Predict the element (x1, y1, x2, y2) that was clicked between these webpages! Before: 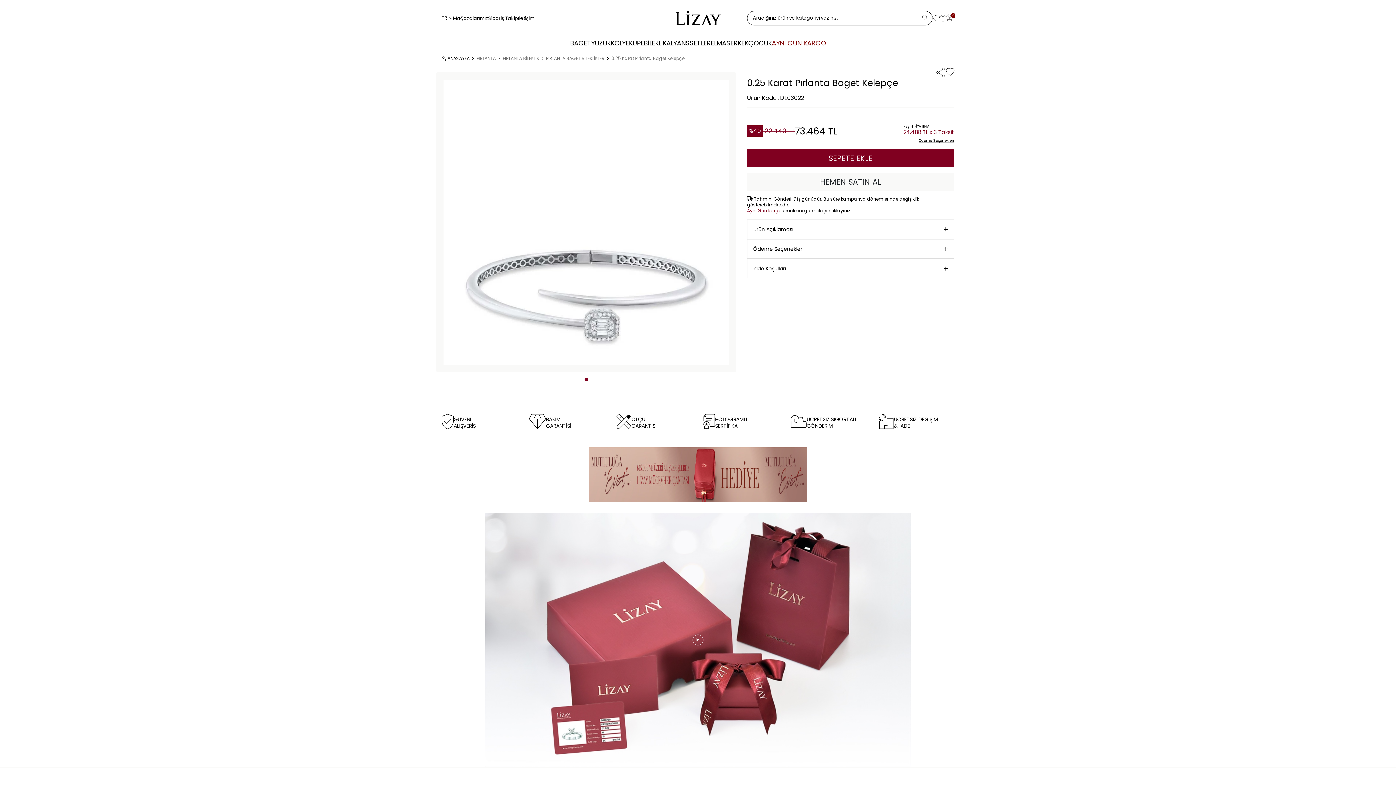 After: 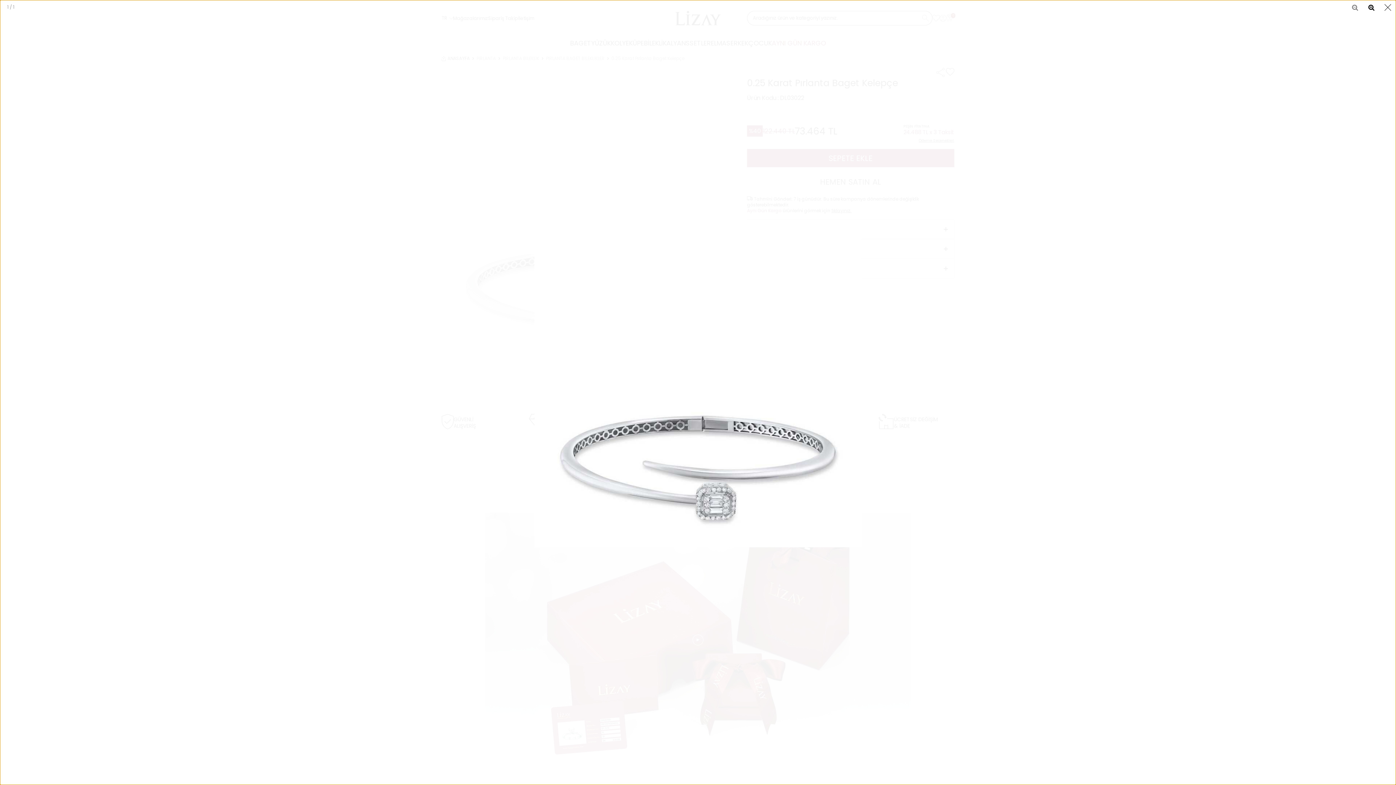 Action: label: 1 / 1 bbox: (436, 72, 736, 372)